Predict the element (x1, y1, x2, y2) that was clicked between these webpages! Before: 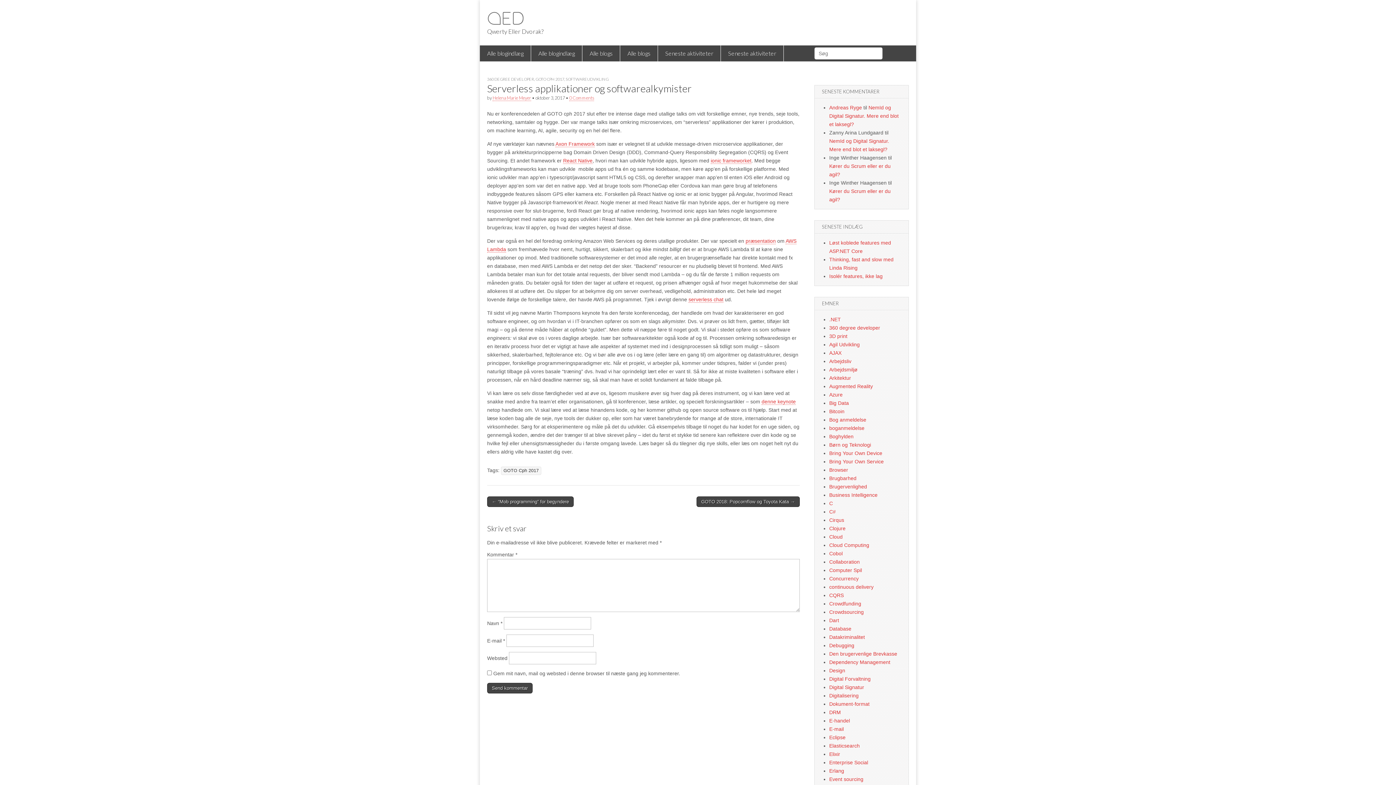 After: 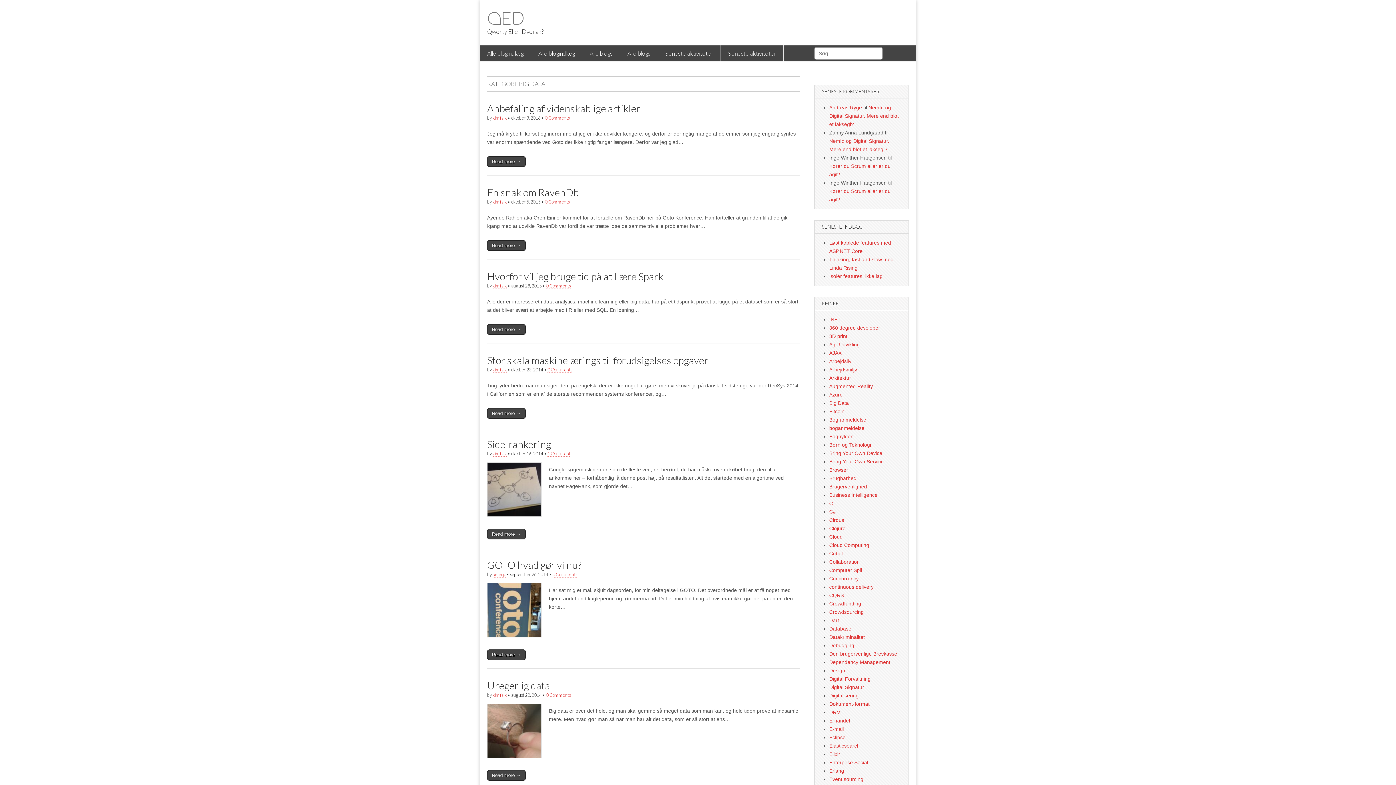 Action: label: Big Data bbox: (829, 400, 849, 406)